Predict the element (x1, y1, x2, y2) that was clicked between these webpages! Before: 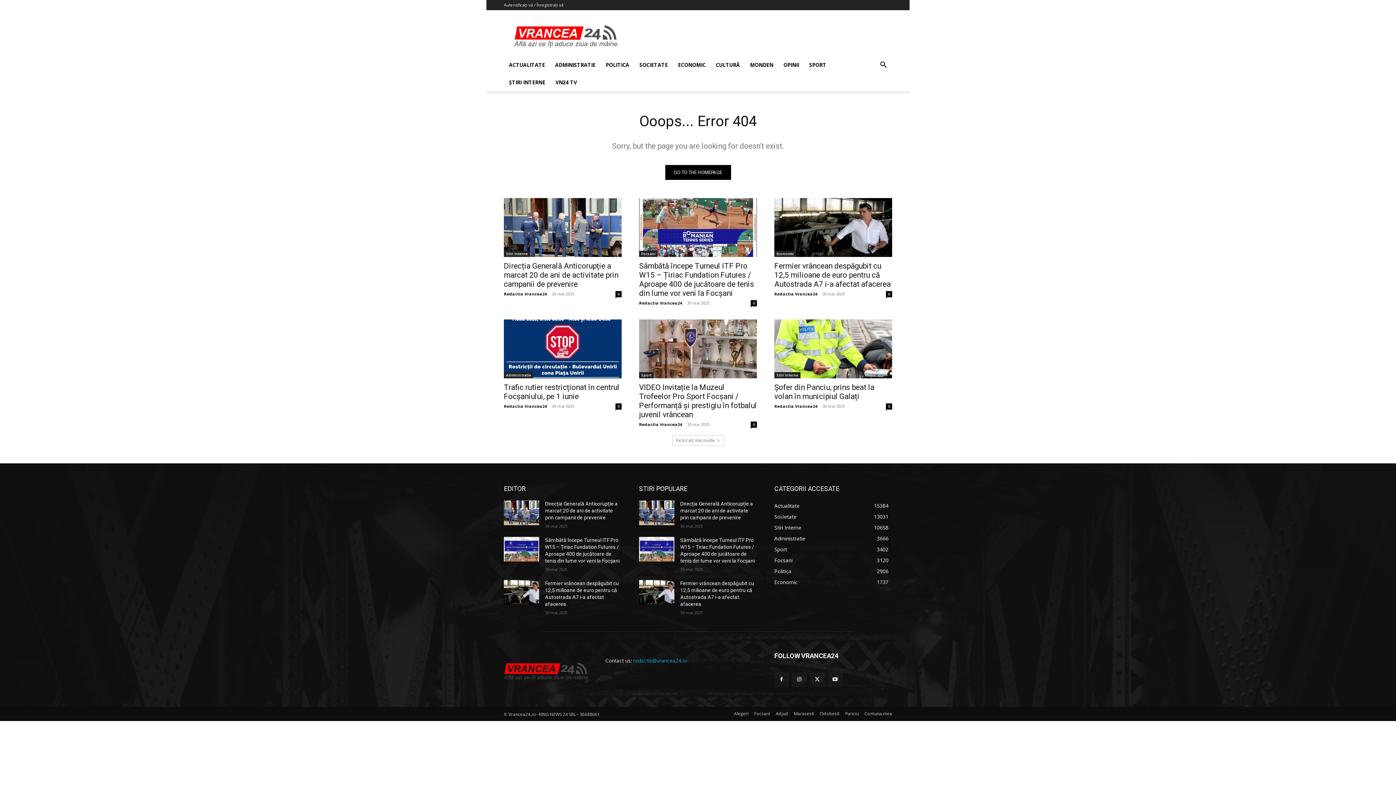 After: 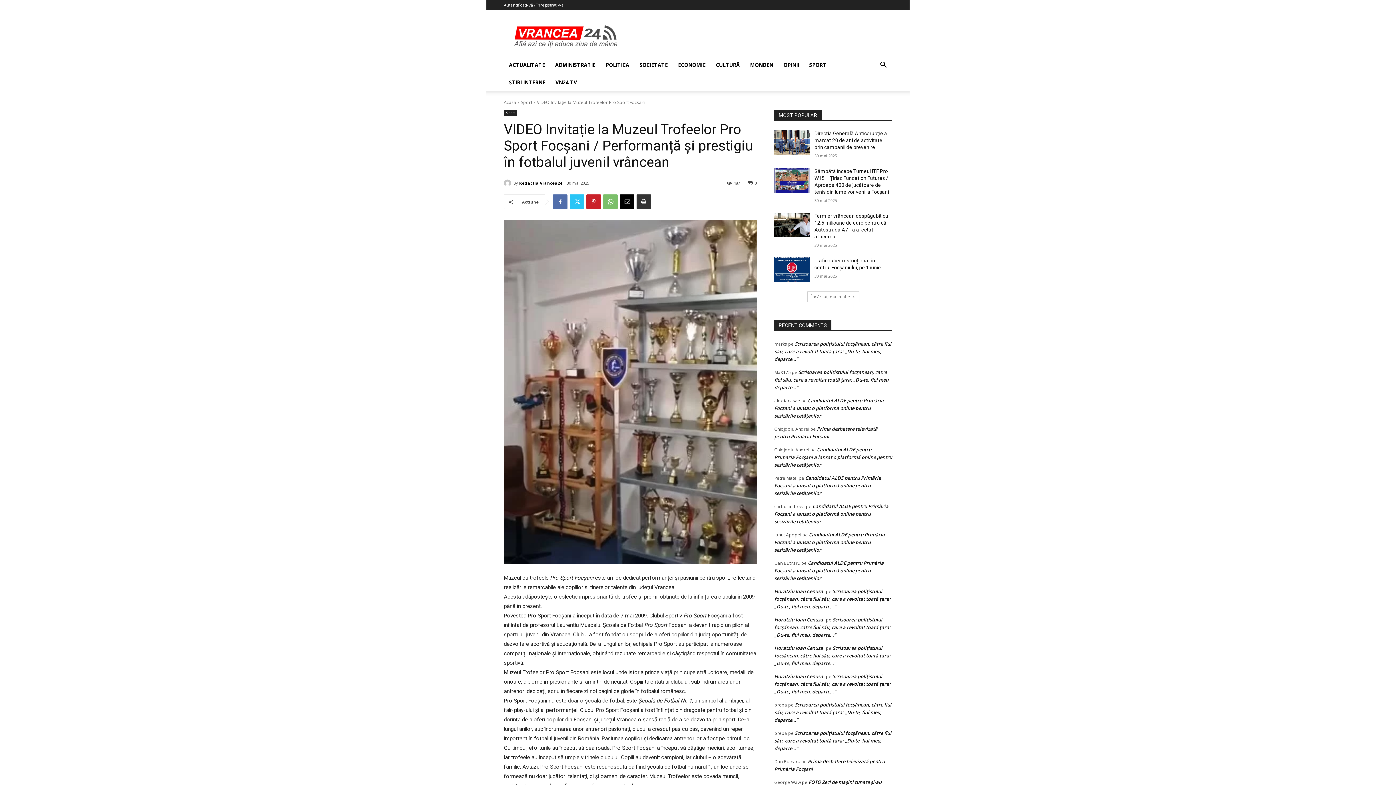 Action: label: VIDEO Invitație la Muzeul Trofeelor Pro Sport Focșani / Performanță și prestigiu în fotbalul juvenil vrâncean bbox: (639, 383, 757, 419)